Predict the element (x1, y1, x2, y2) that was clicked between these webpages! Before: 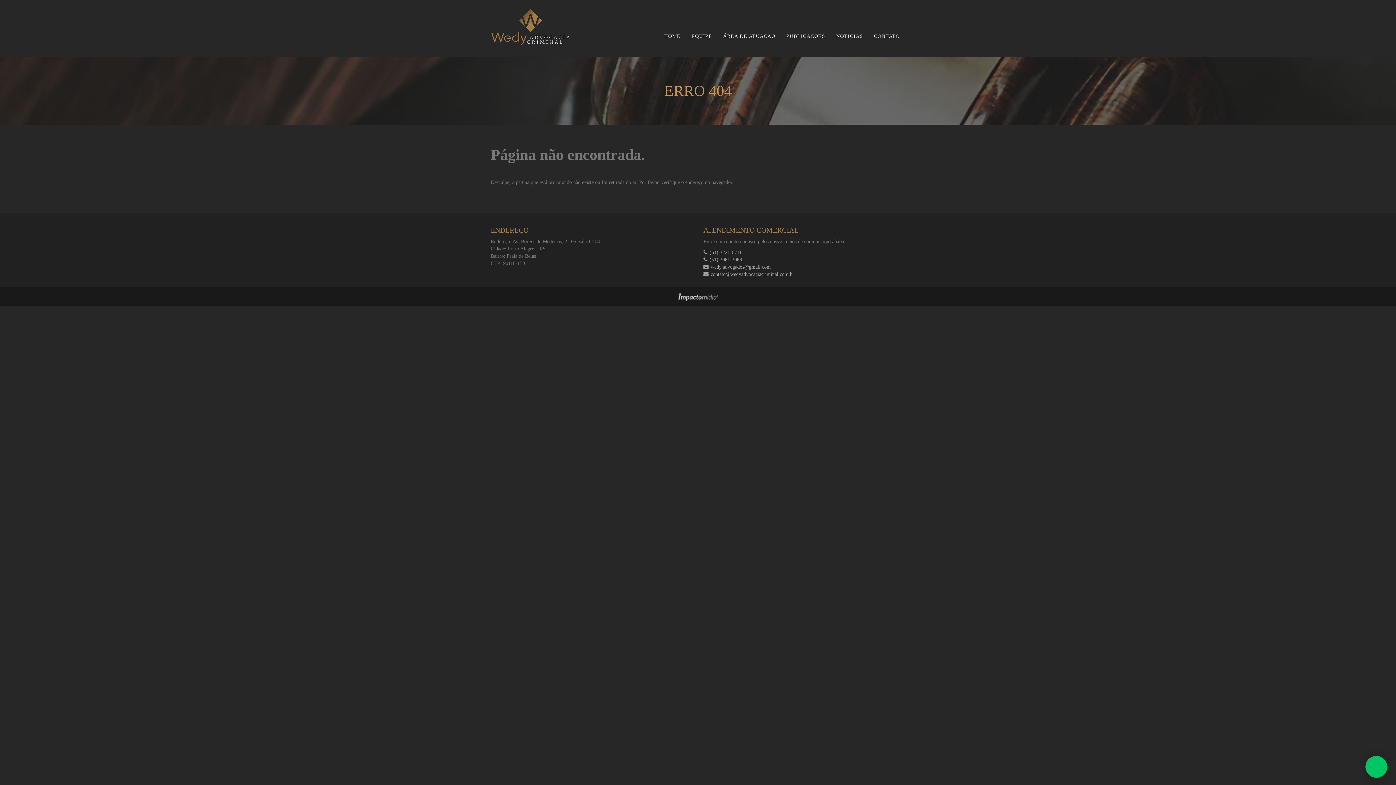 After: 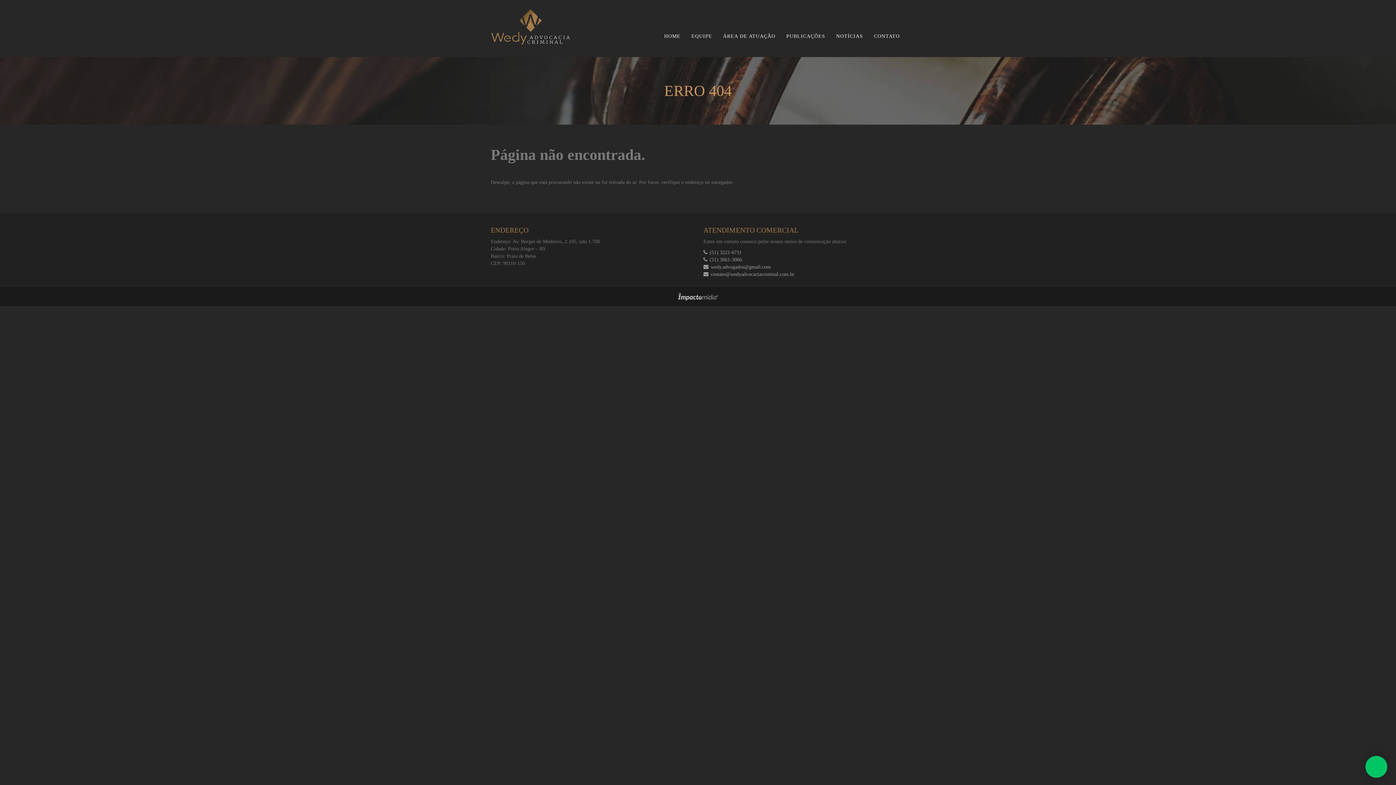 Action: bbox: (703, 249, 741, 255) label:  (51) 3221-6711